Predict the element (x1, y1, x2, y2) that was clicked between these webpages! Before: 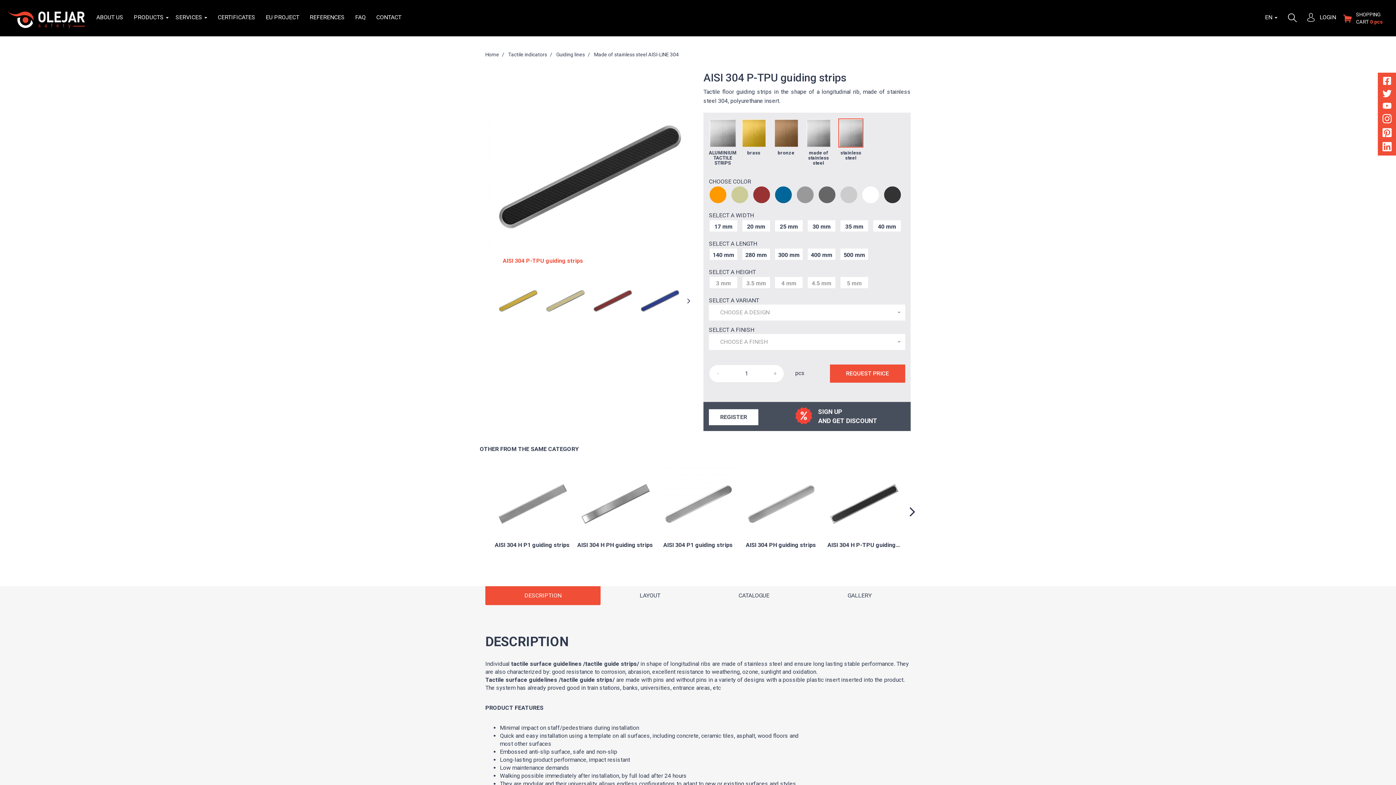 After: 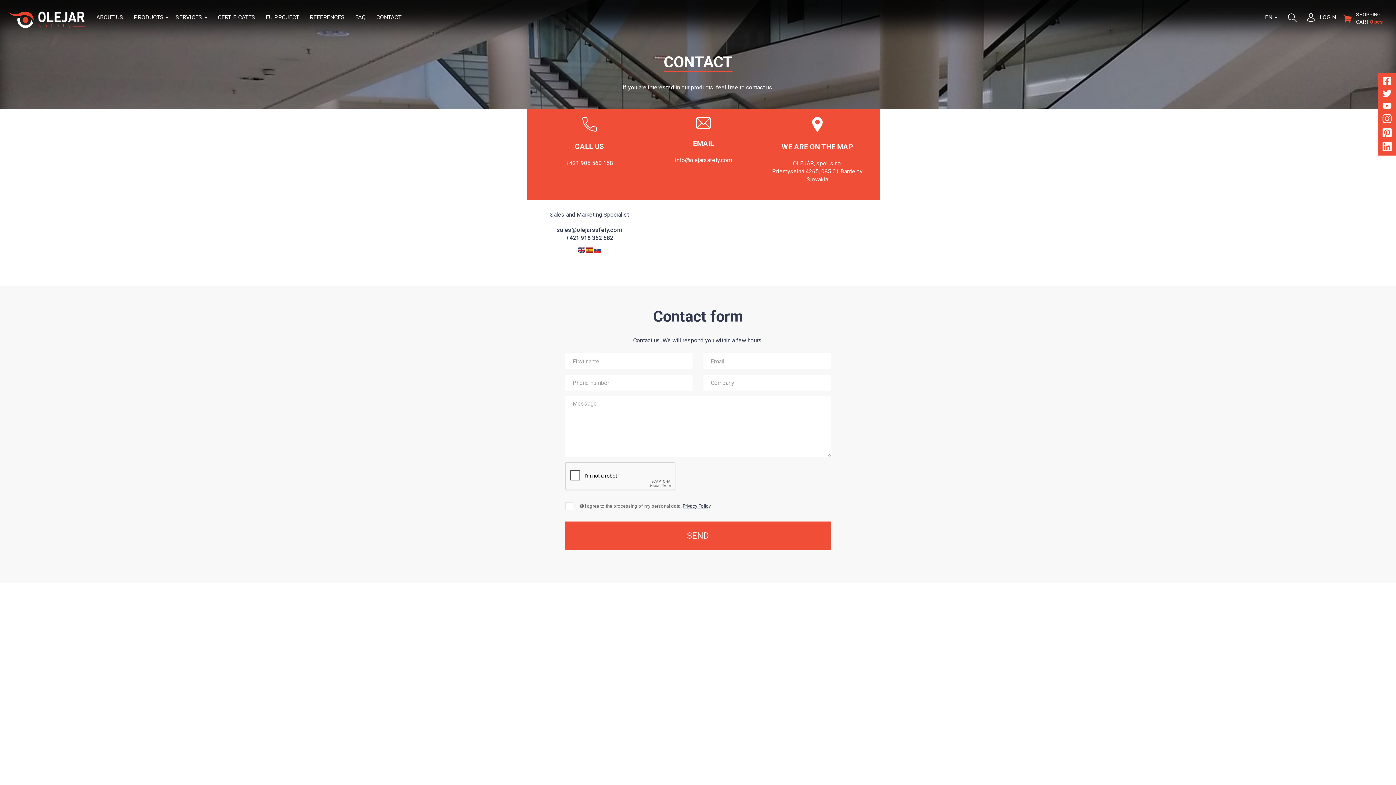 Action: bbox: (376, 0, 401, 34) label: CONTACT